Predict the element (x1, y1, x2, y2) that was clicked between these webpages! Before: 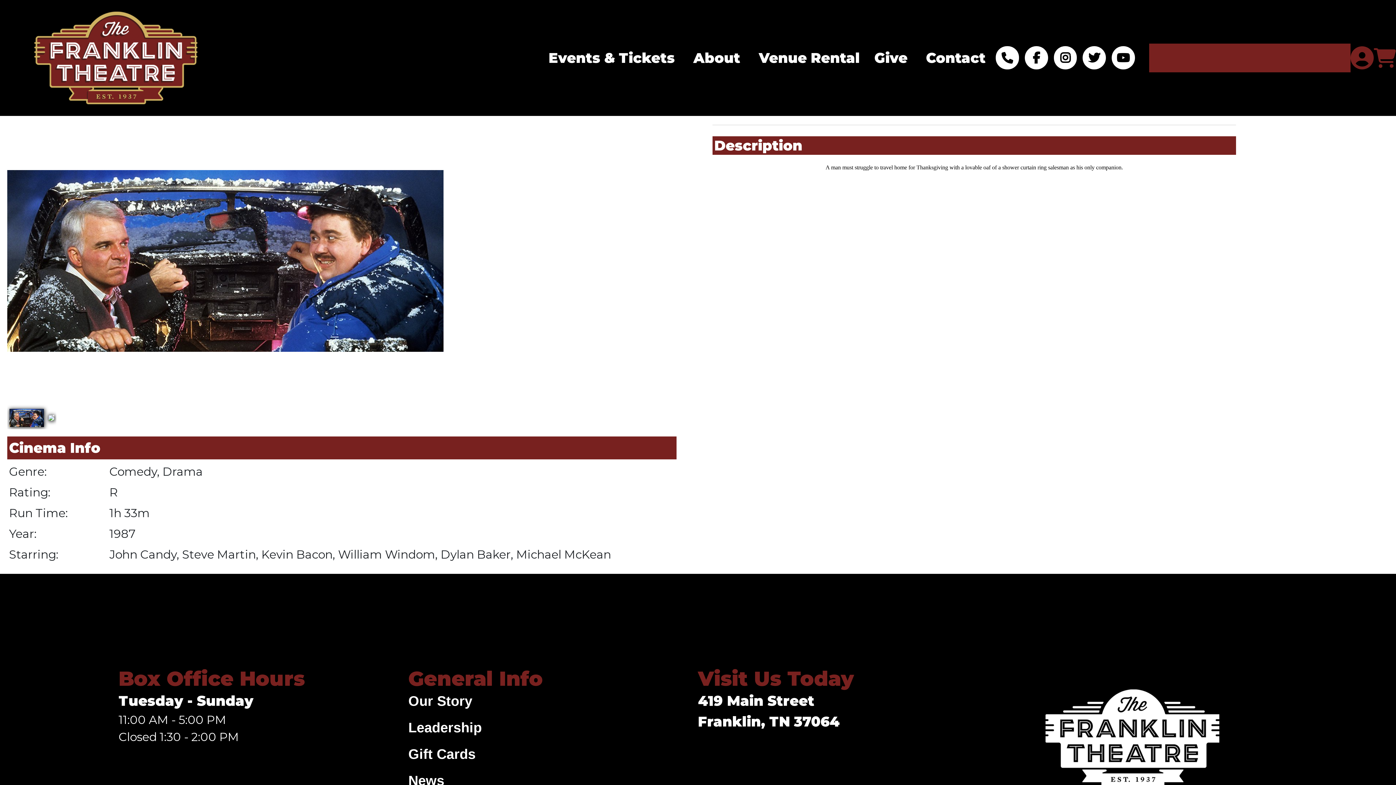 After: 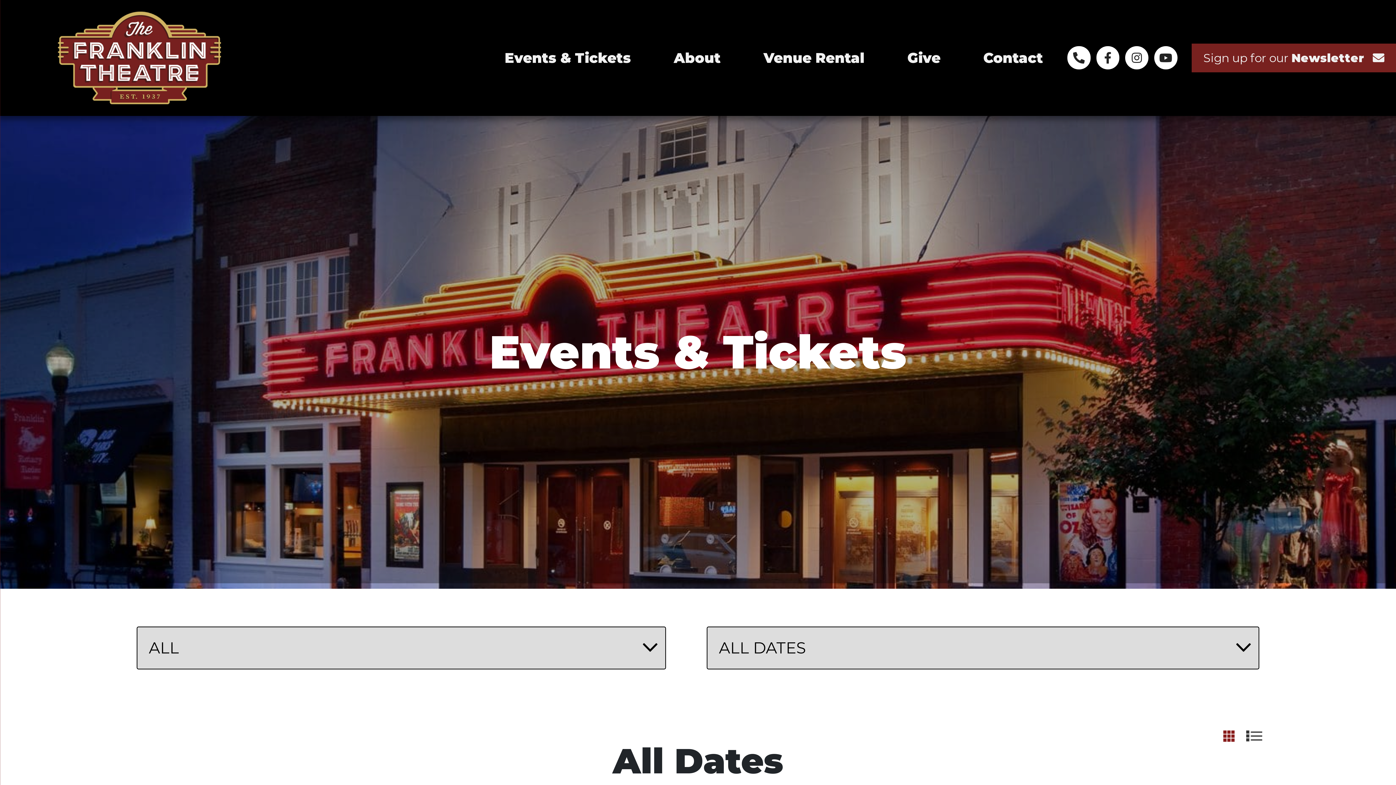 Action: label: Events & Tickets  bbox: (541, 29, 686, 86)